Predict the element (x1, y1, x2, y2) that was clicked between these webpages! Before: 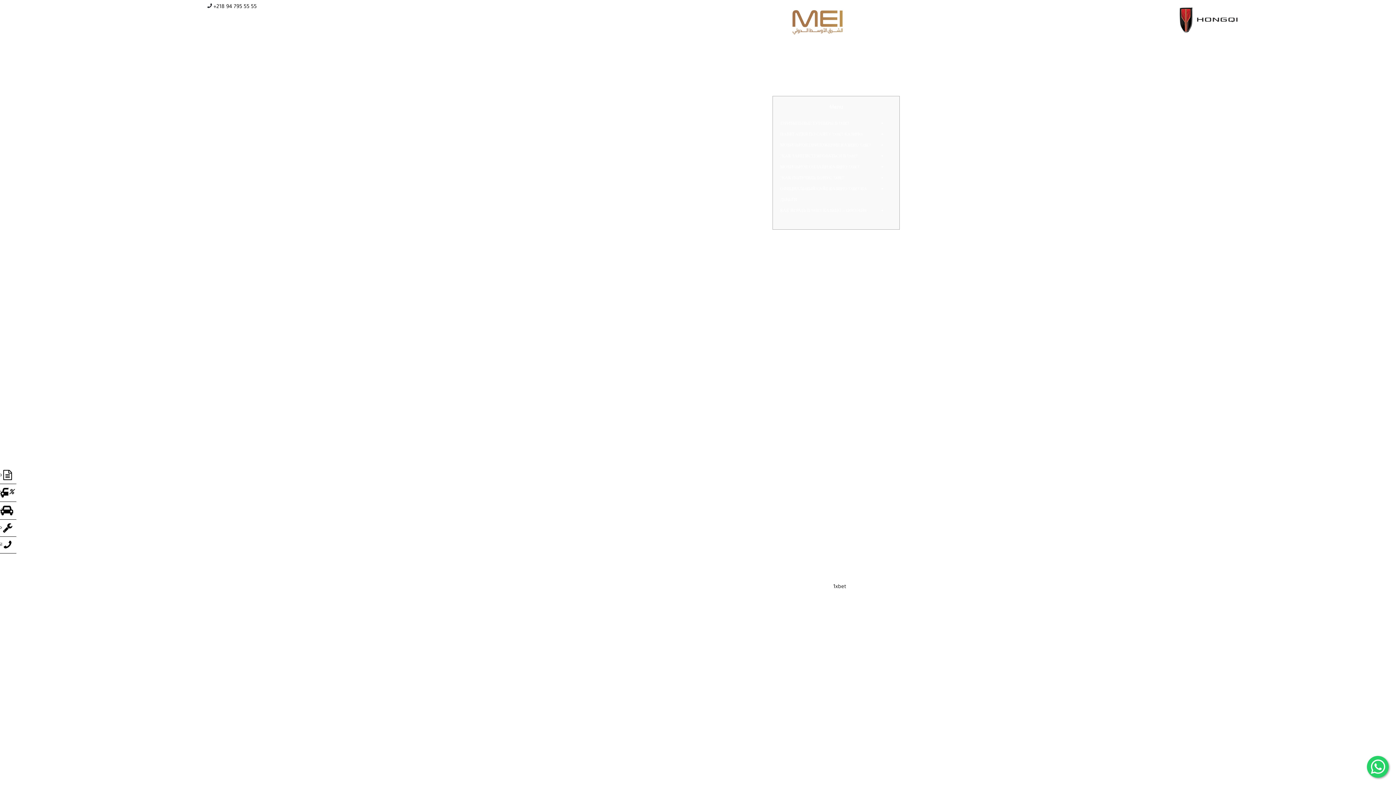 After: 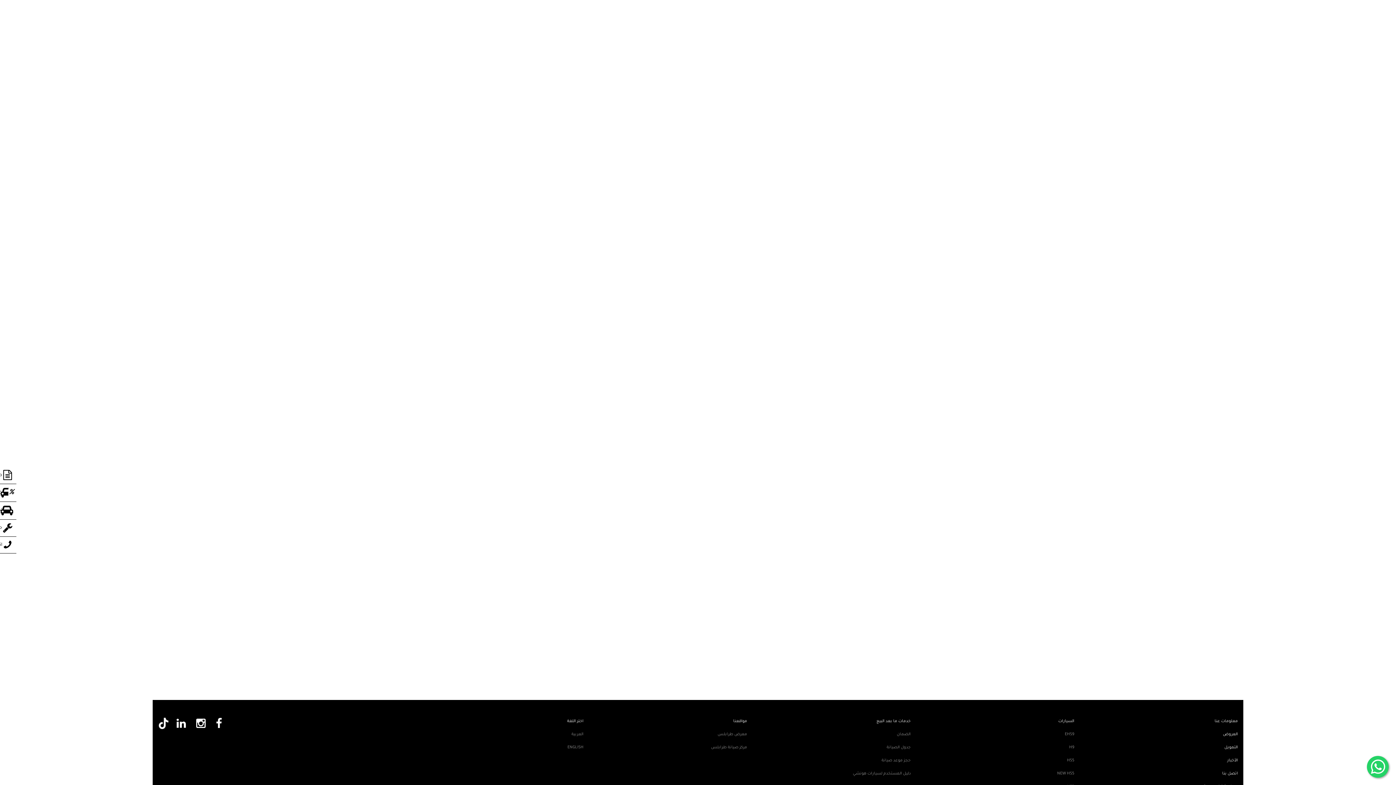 Action: bbox: (780, 165, 859, 169) label: МОБИЛЬНОЕ ОНЛАЙН КАЗИНО 1XBET
